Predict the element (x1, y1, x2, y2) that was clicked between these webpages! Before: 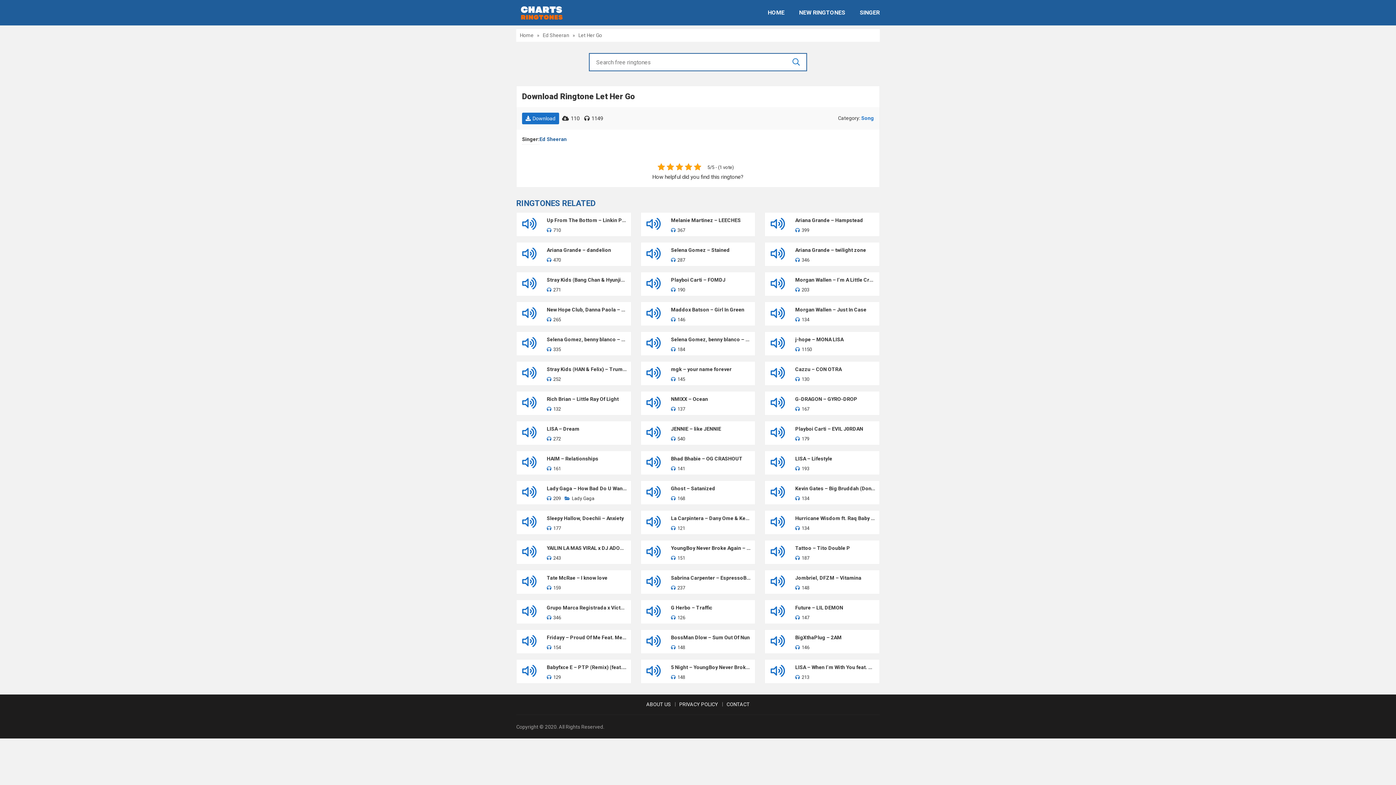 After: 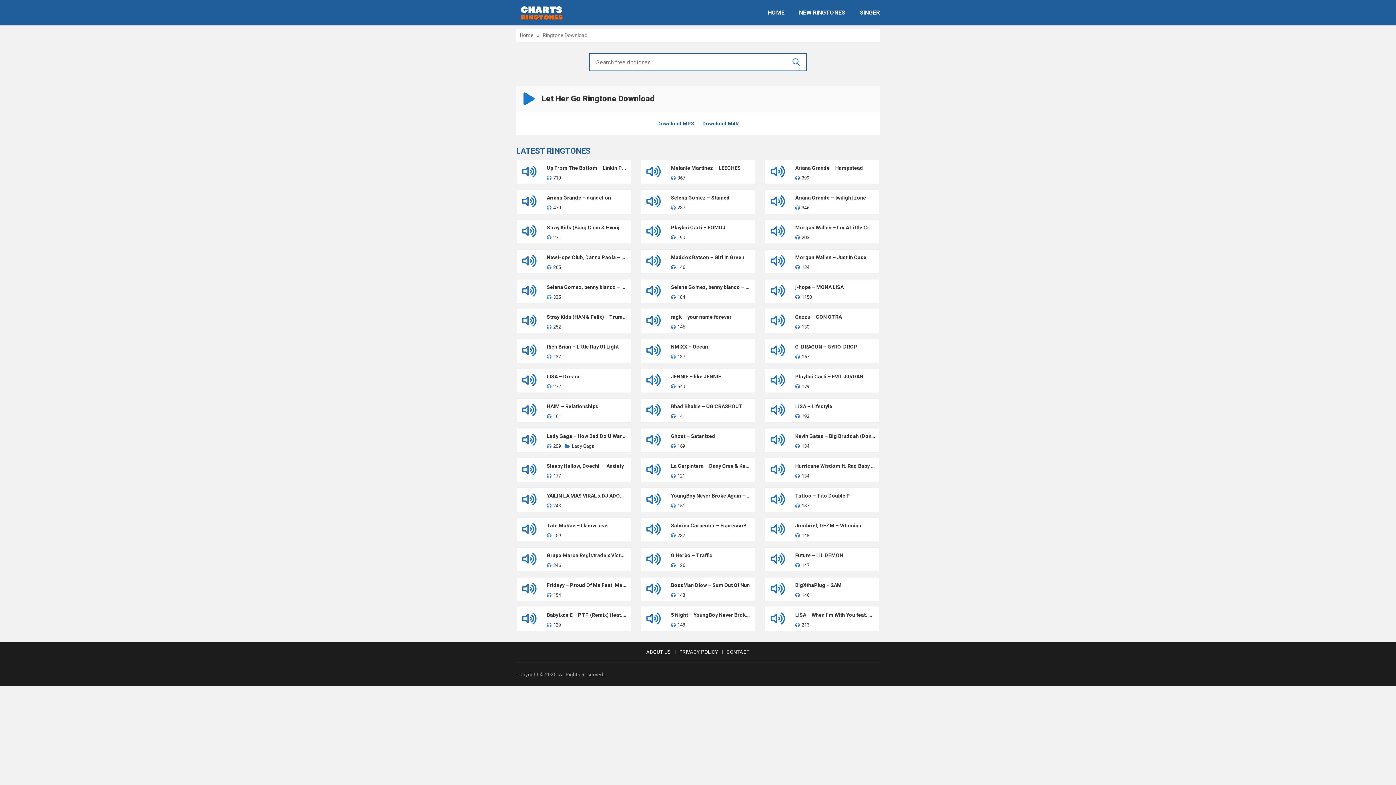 Action: label: Download bbox: (522, 112, 559, 124)